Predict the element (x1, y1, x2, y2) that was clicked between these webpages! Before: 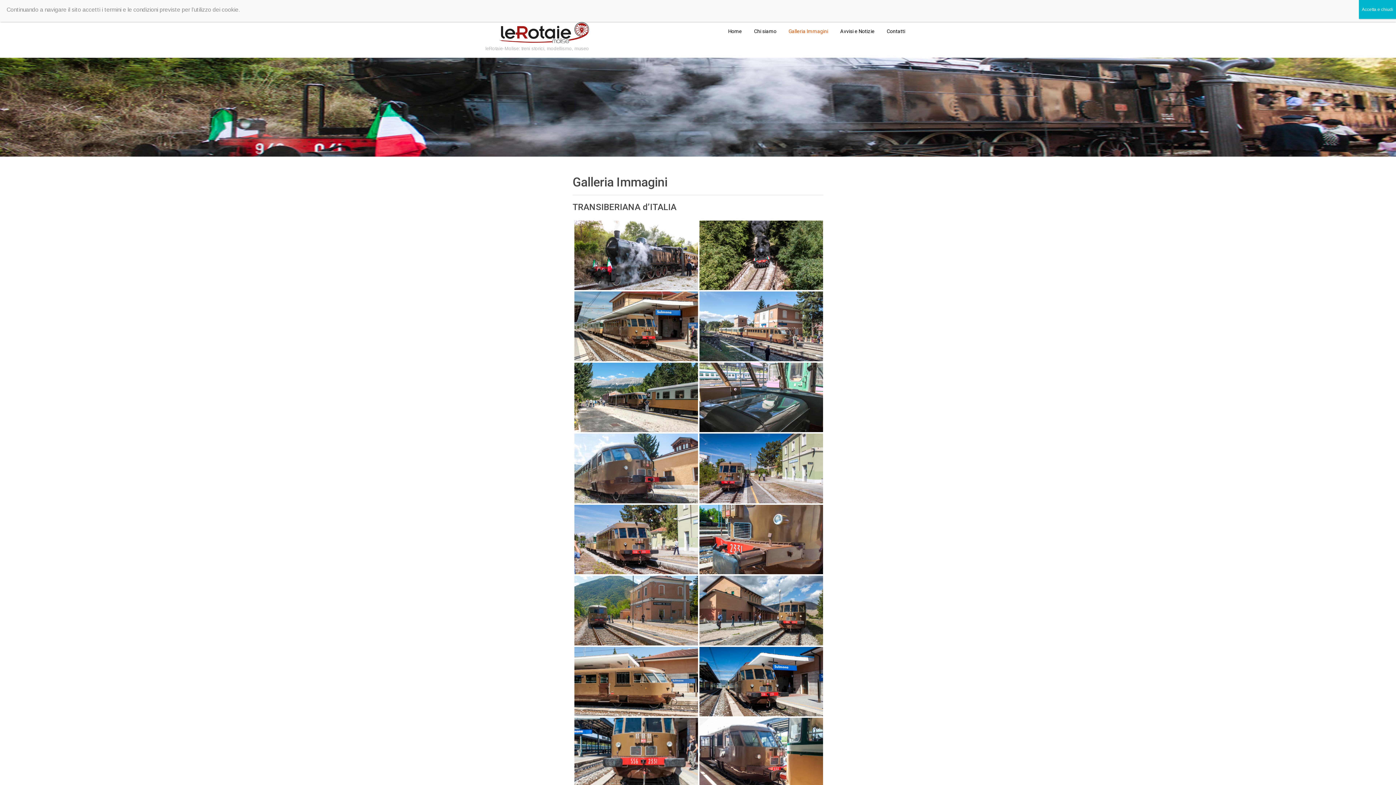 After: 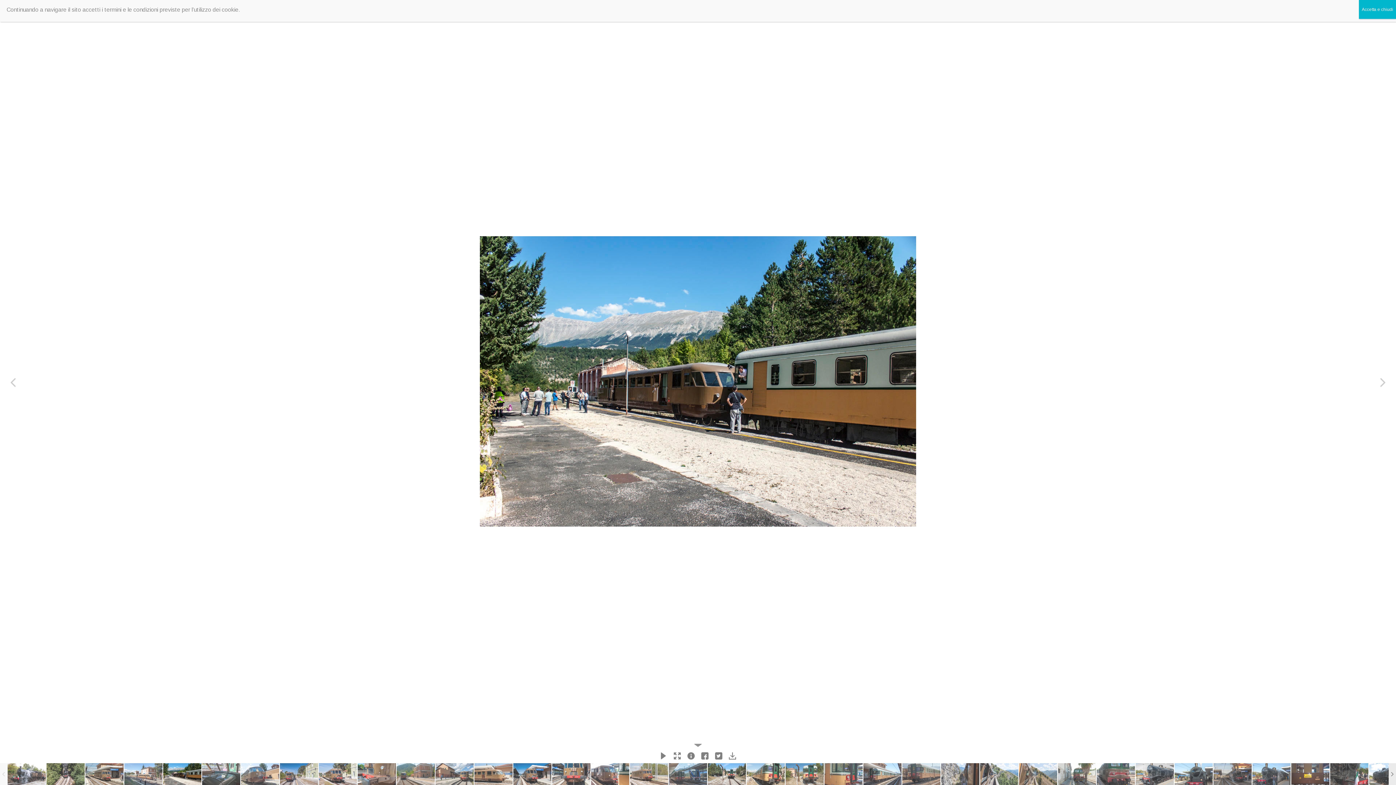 Action: bbox: (574, 362, 698, 432)